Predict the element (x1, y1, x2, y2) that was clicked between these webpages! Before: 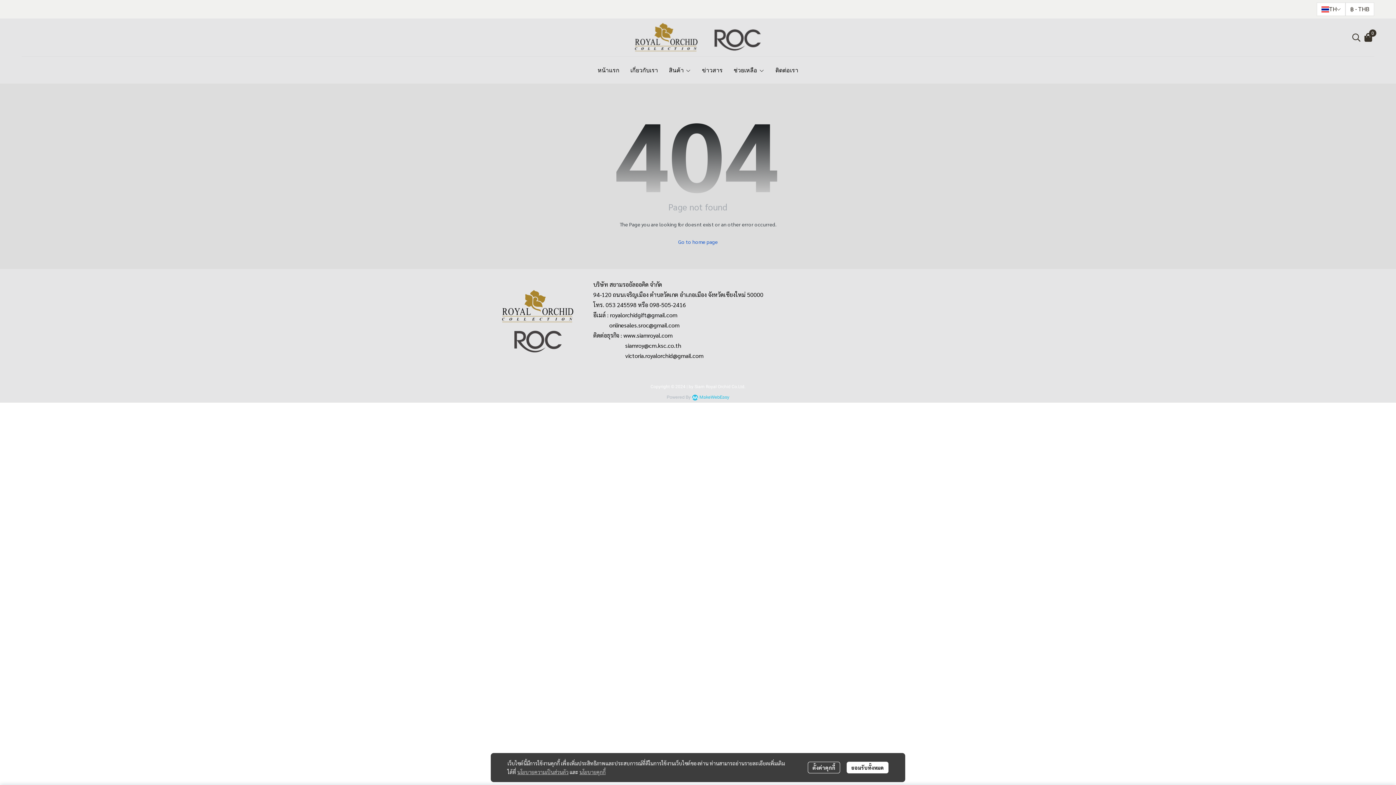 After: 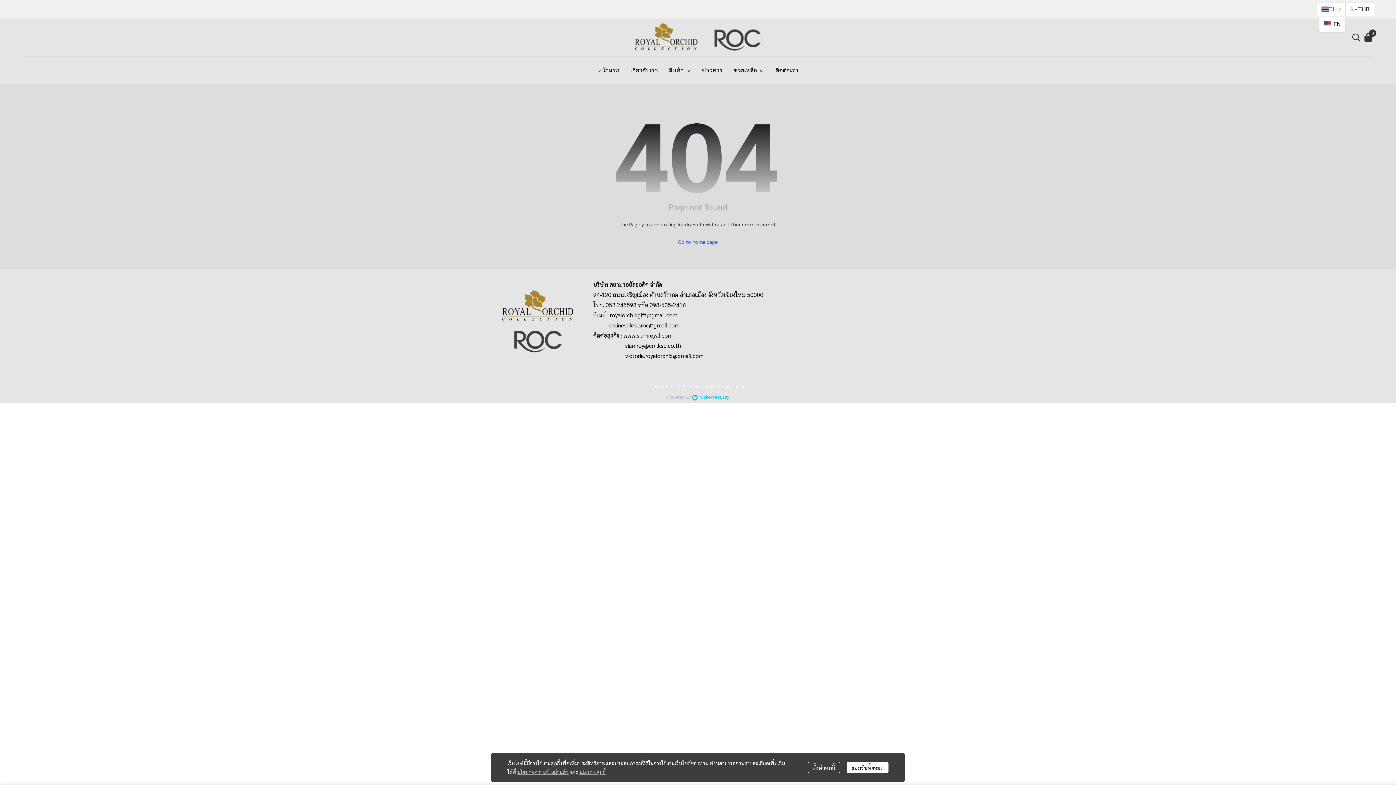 Action: bbox: (1316, 2, 1345, 16) label: TH